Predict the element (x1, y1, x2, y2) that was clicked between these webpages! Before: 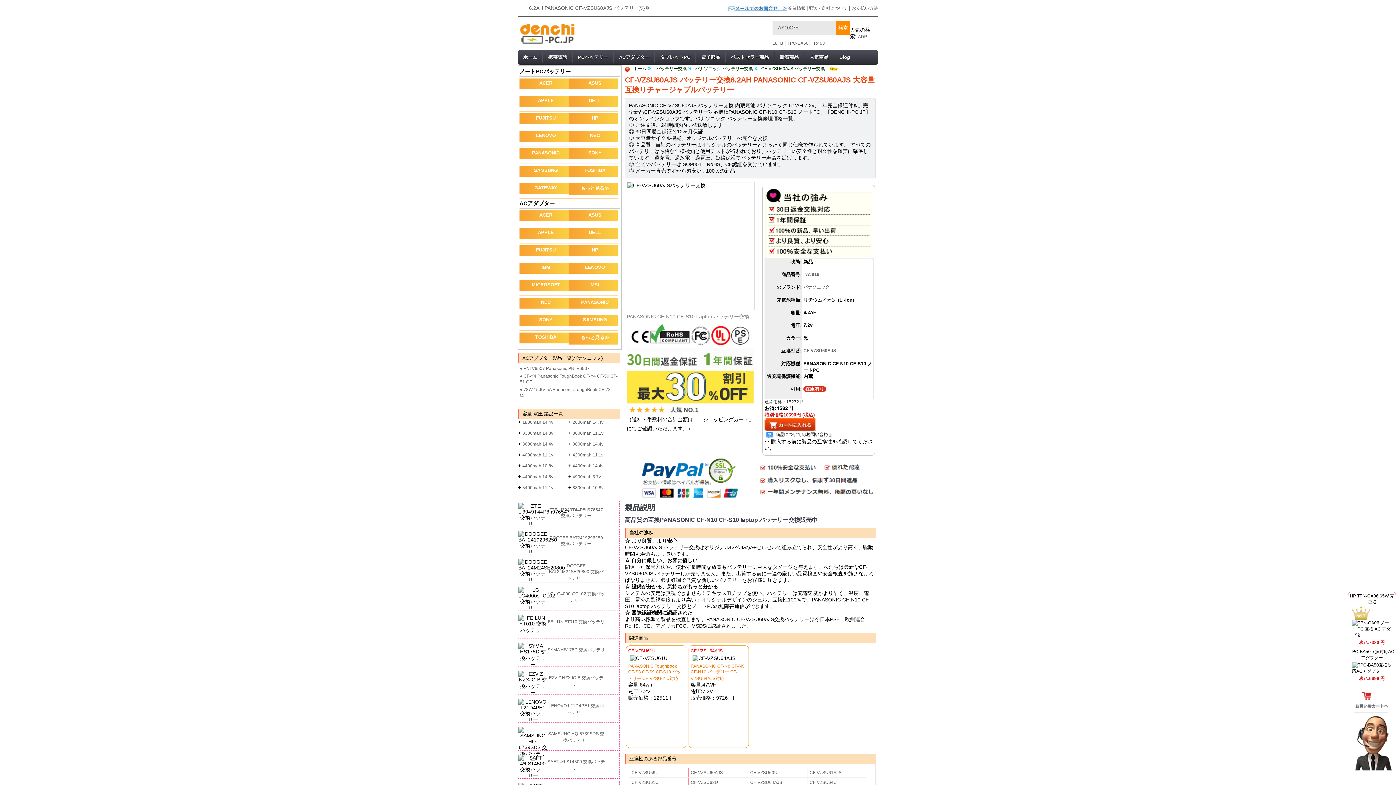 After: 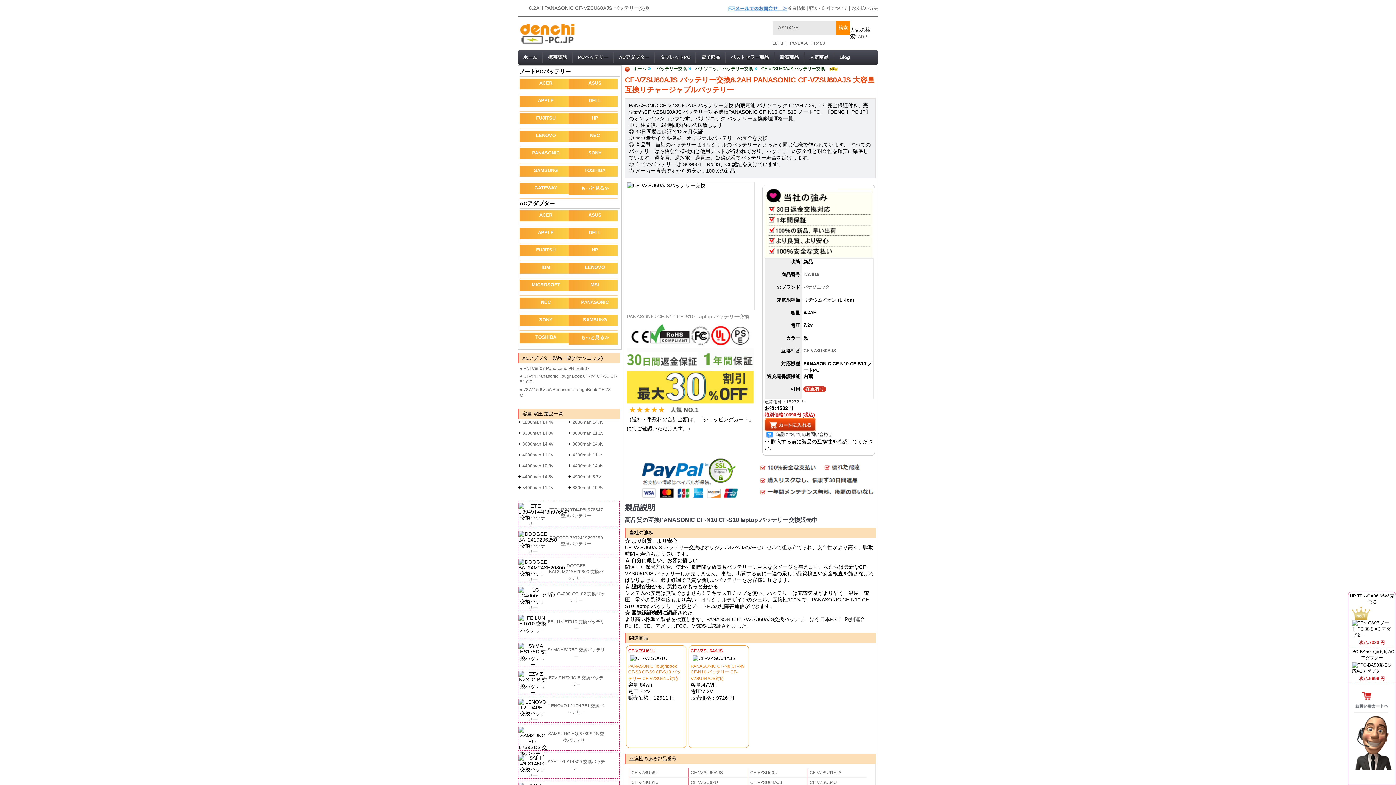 Action: bbox: (803, 348, 836, 353) label: CF-VZSU60AJS